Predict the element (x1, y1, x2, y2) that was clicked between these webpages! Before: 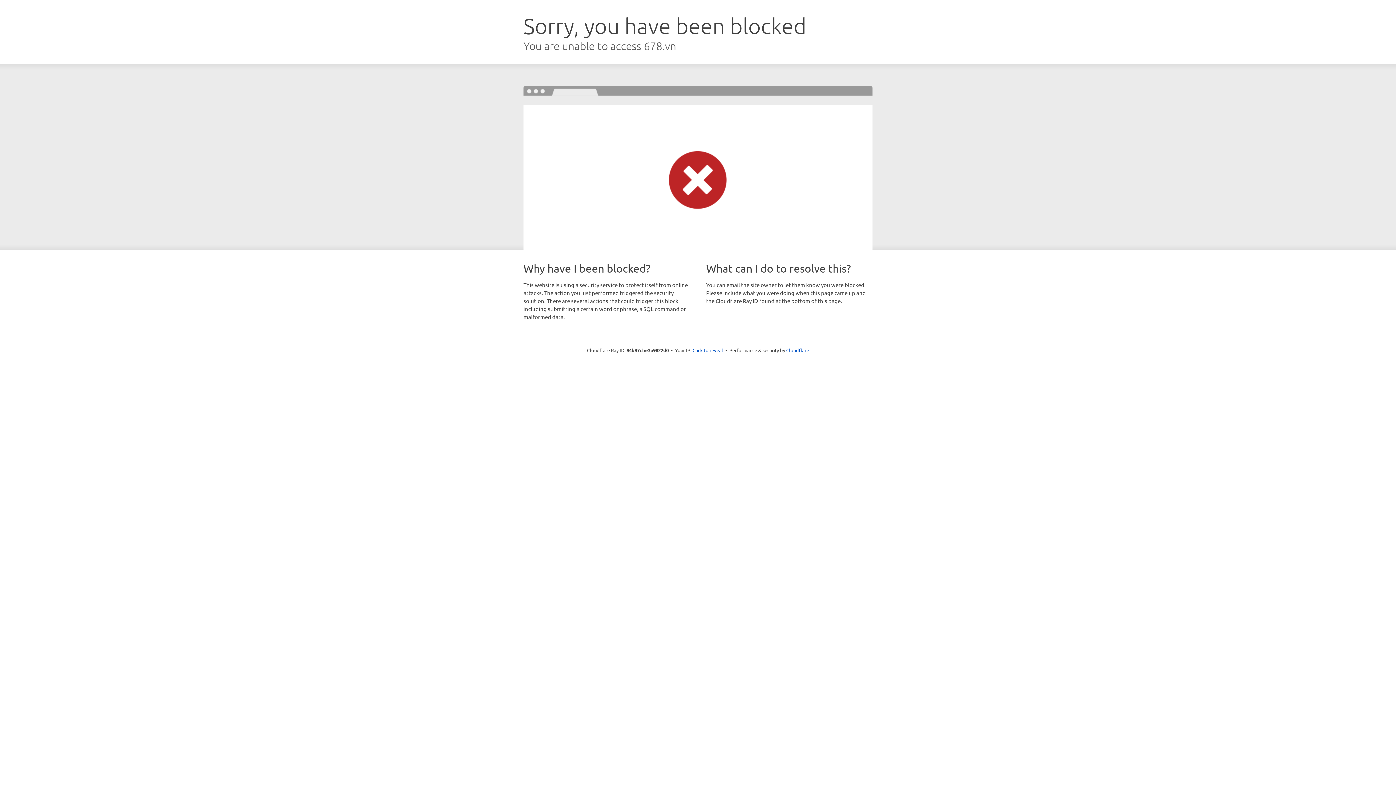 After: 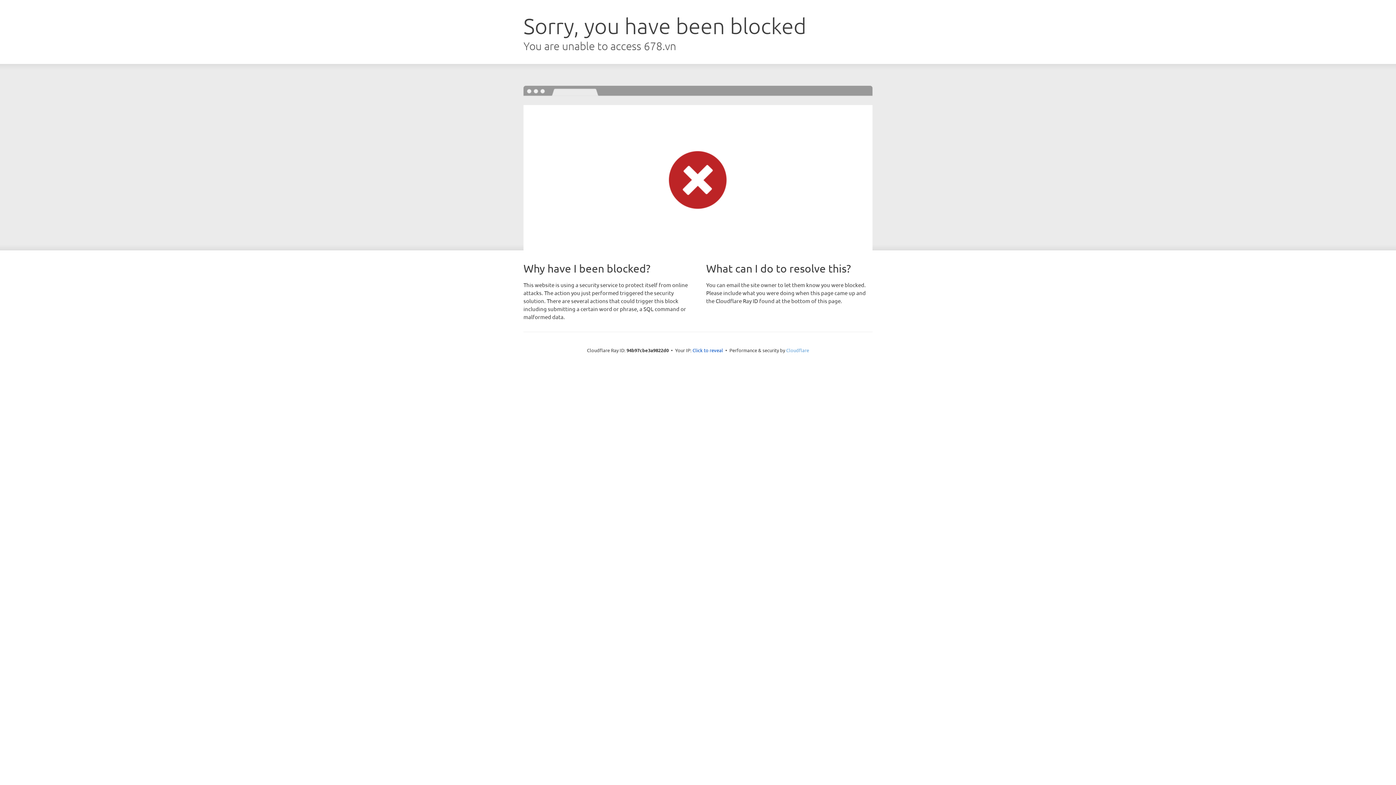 Action: bbox: (786, 347, 809, 353) label: Cloudflare